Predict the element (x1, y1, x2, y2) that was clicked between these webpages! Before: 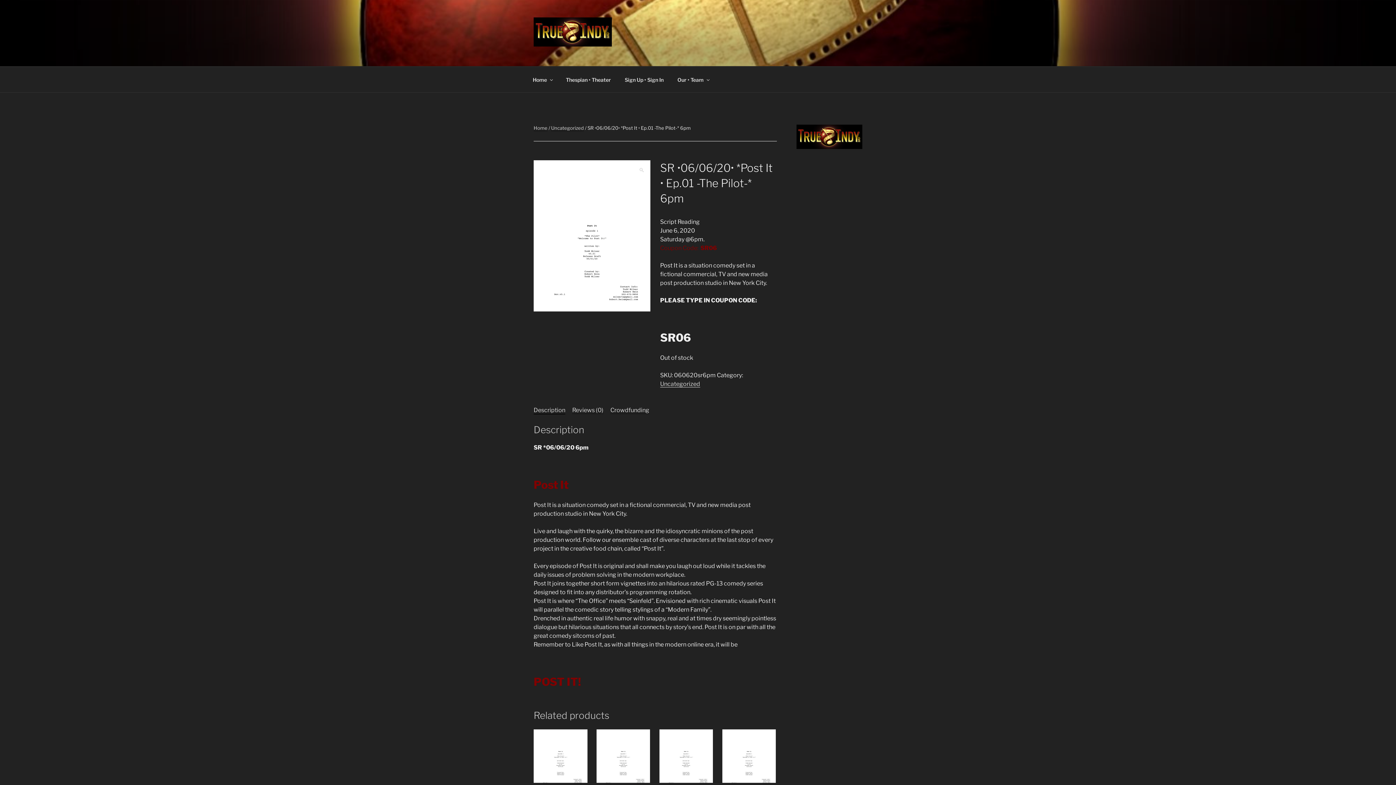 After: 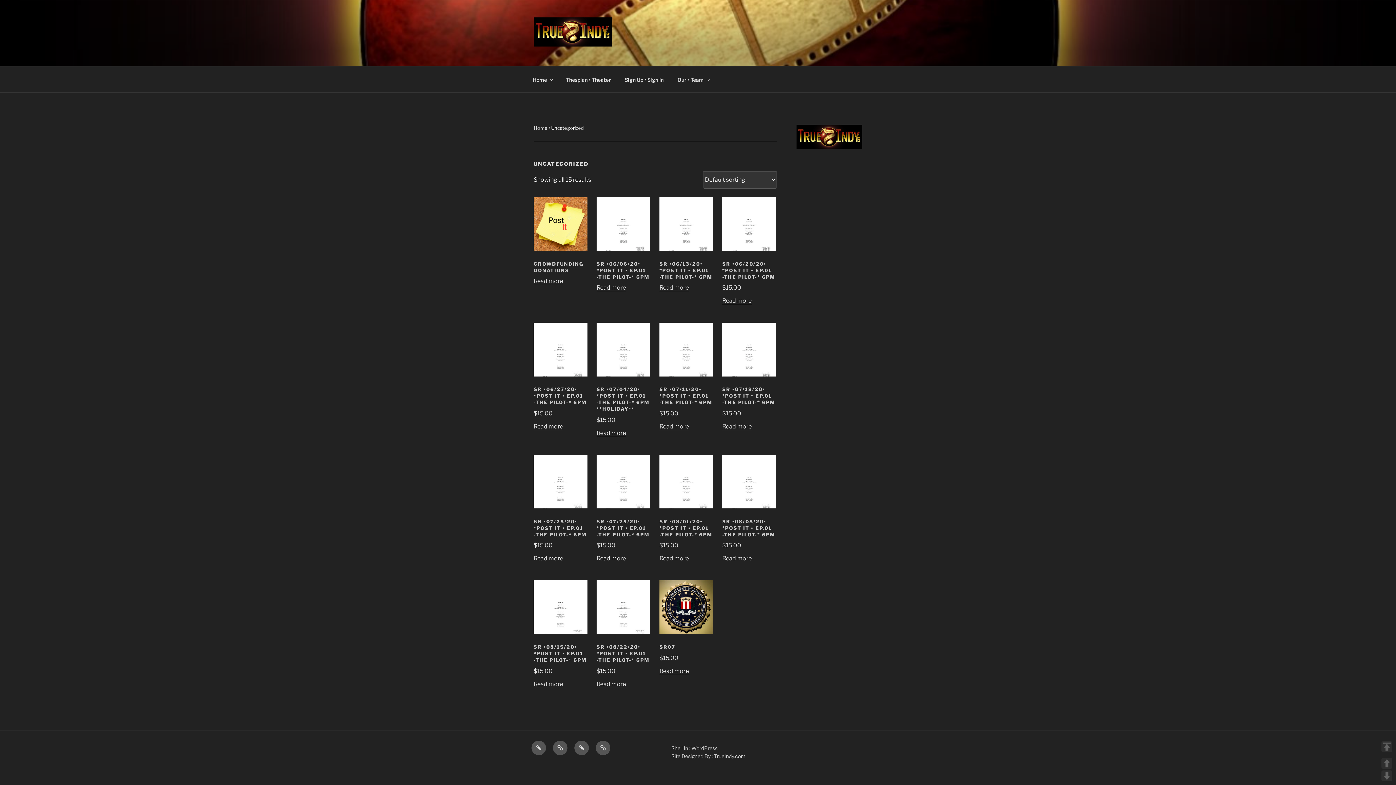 Action: bbox: (551, 125, 584, 130) label: Uncategorized